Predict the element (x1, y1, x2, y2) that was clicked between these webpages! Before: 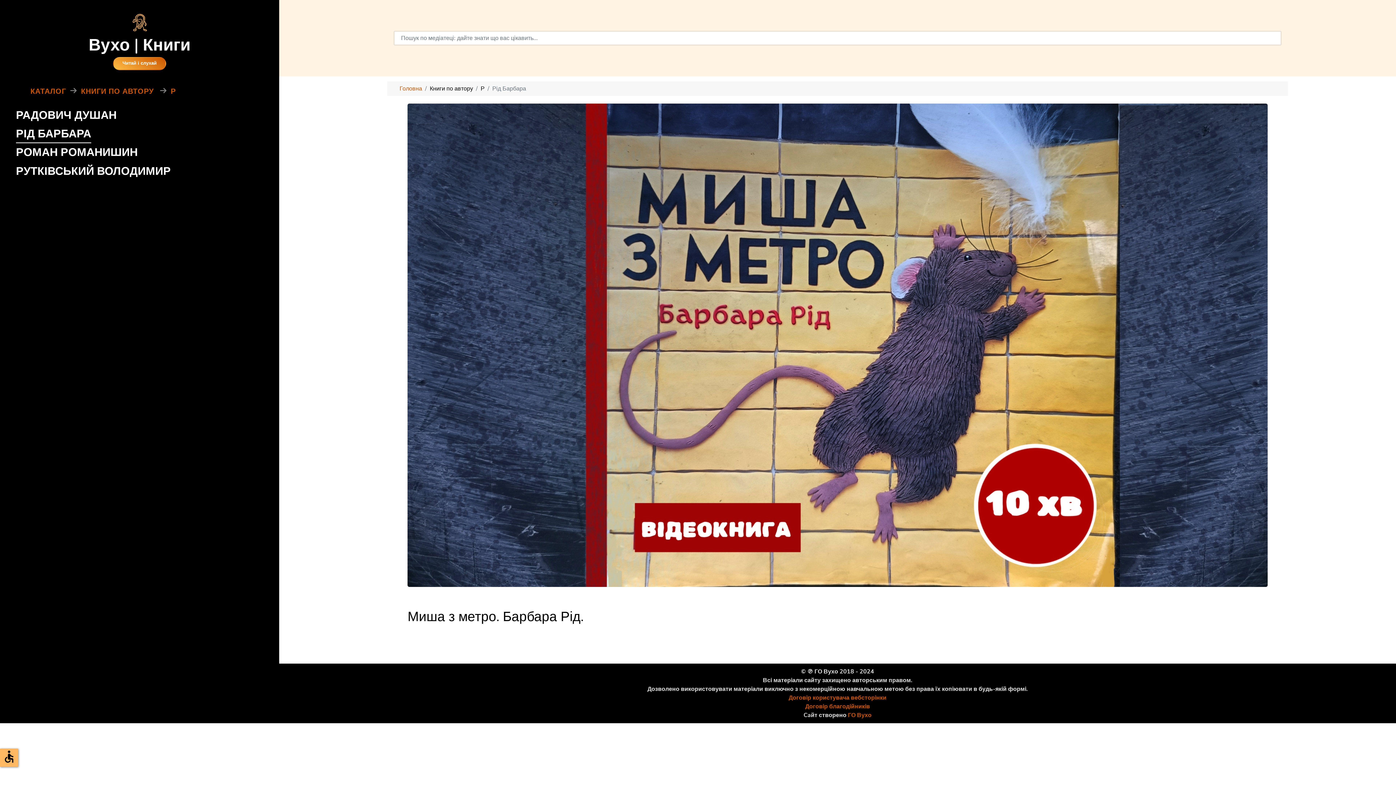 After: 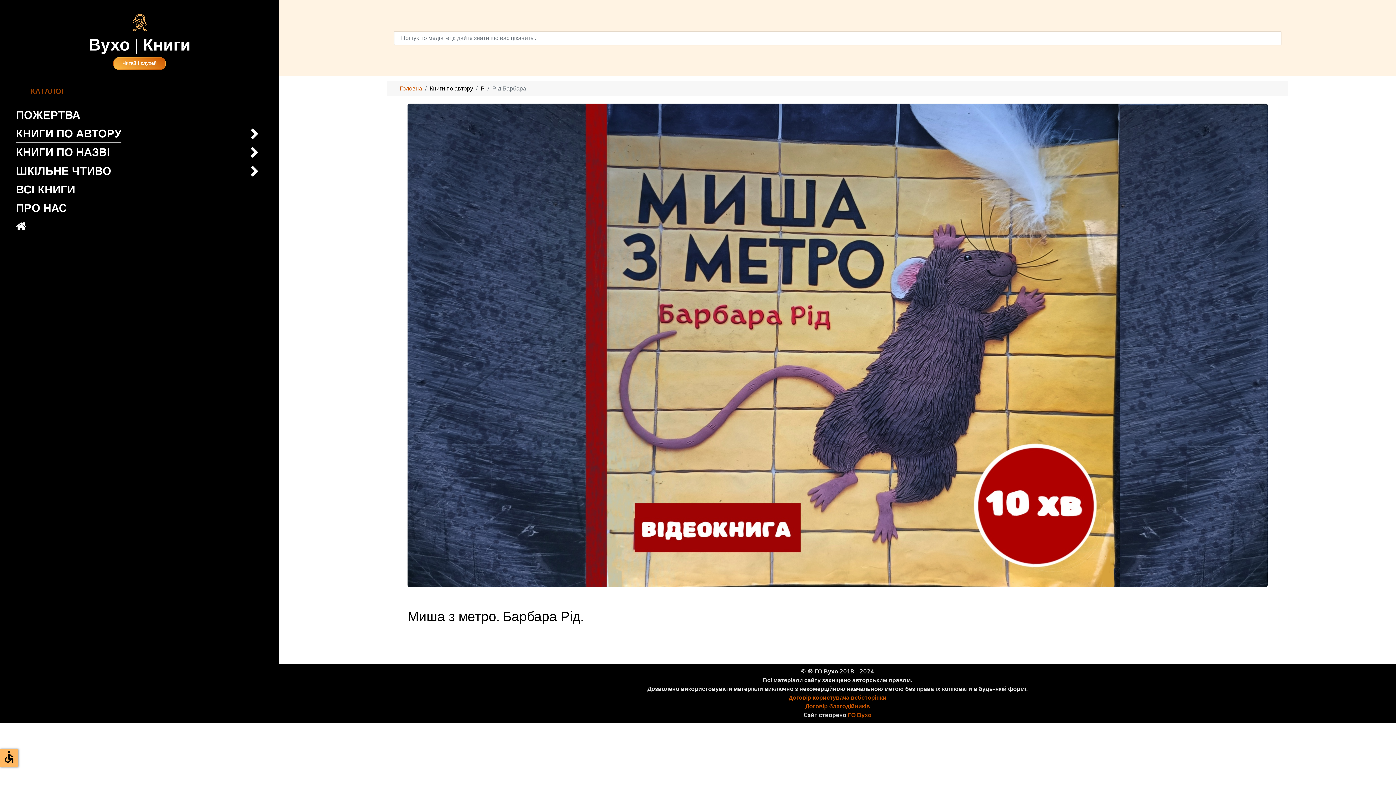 Action: bbox: (30, 86, 81, 97) label: КАТАЛОГ